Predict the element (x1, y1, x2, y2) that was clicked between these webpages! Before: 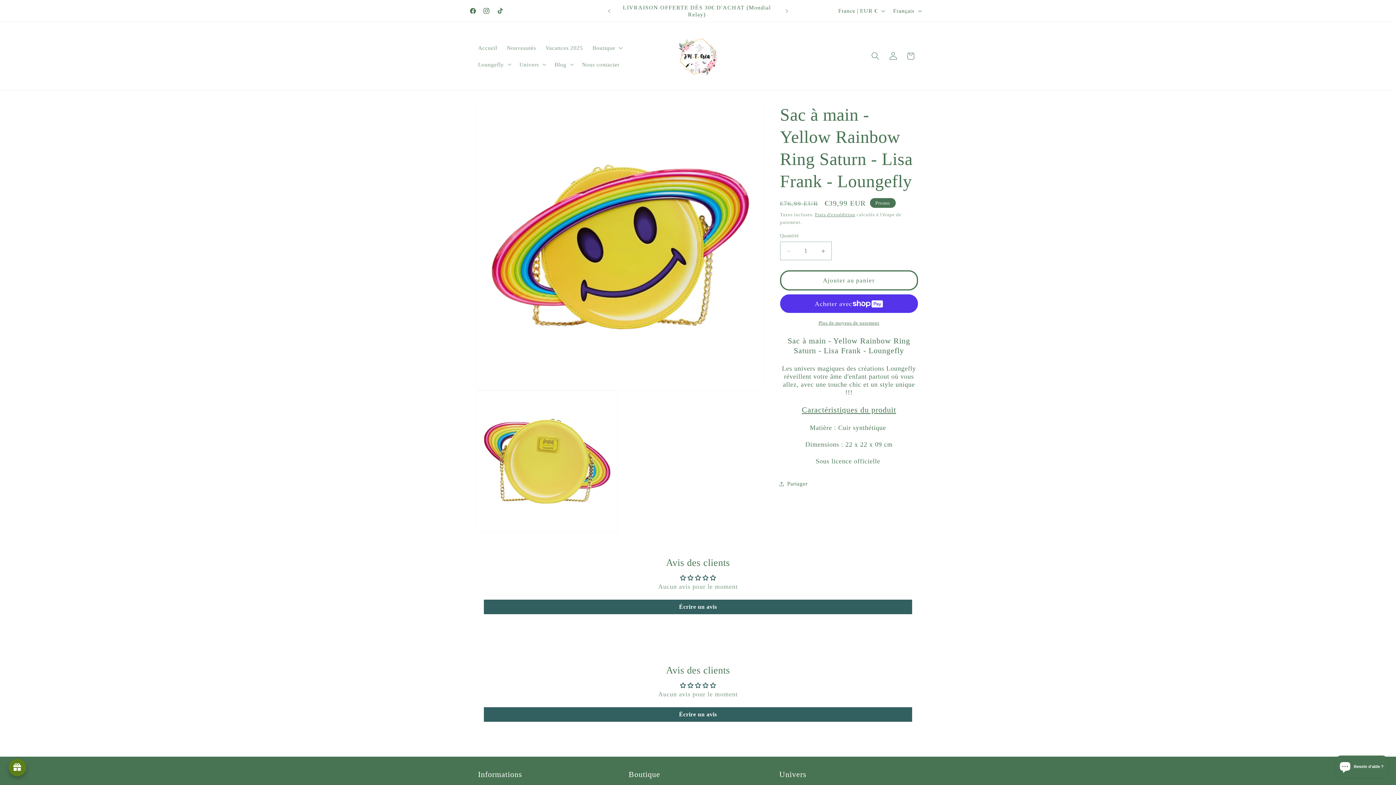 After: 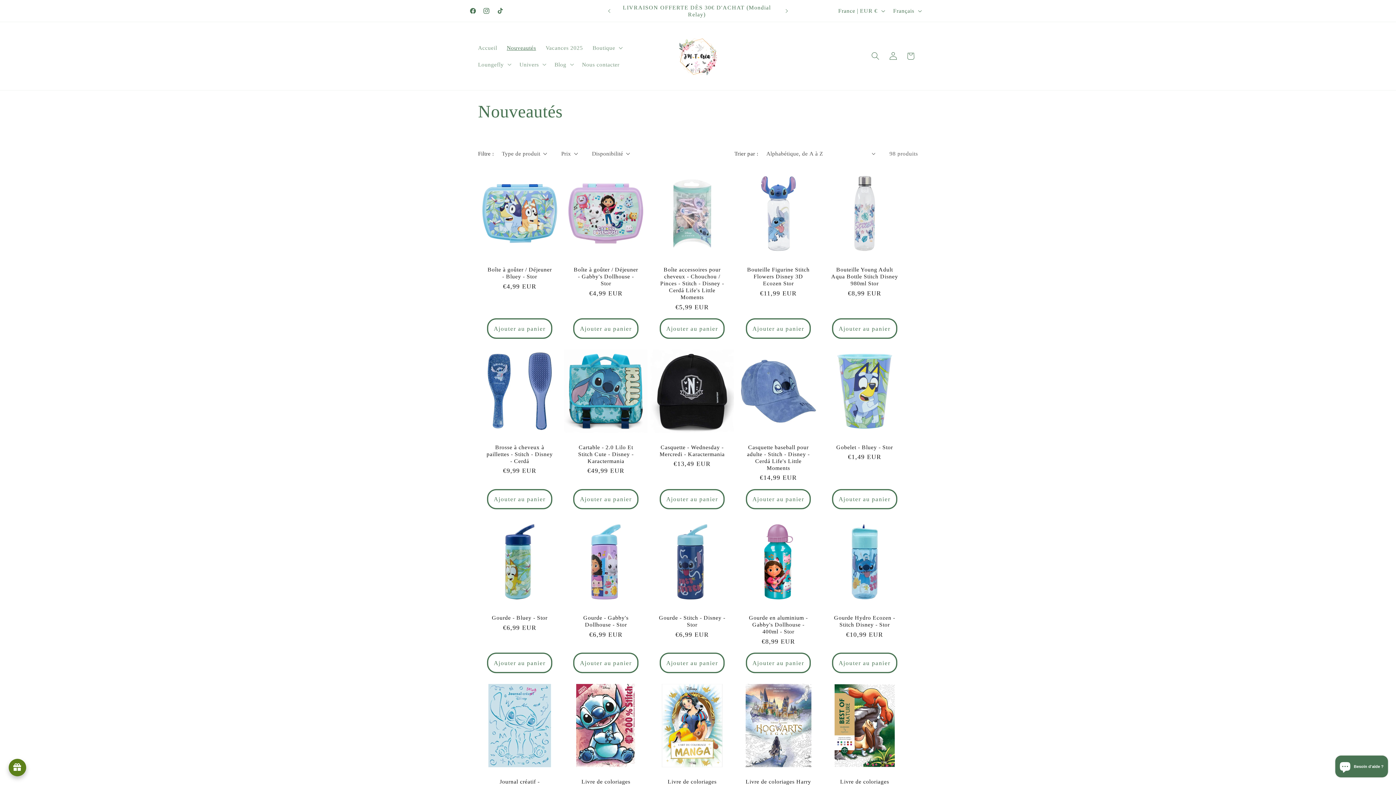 Action: label: Nouveautés bbox: (502, 39, 541, 56)